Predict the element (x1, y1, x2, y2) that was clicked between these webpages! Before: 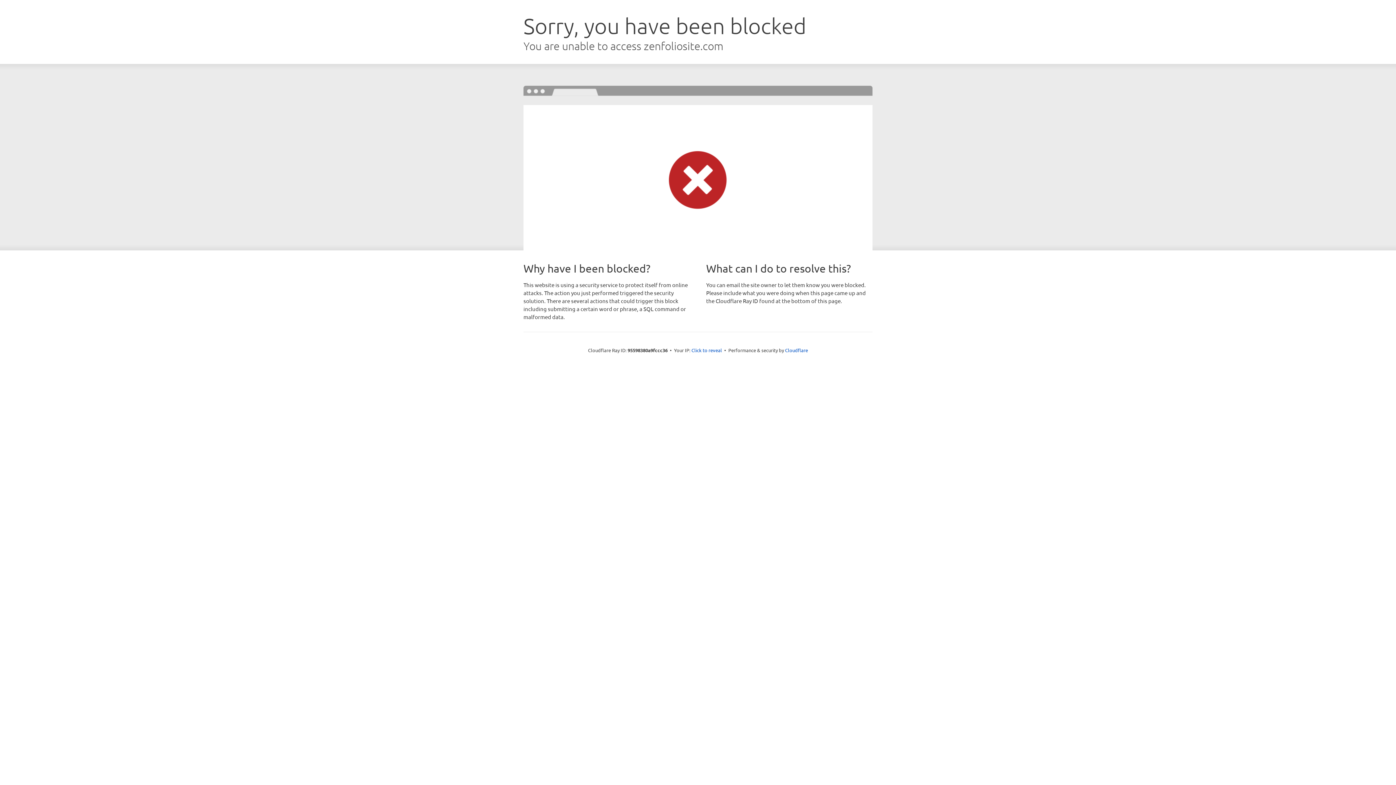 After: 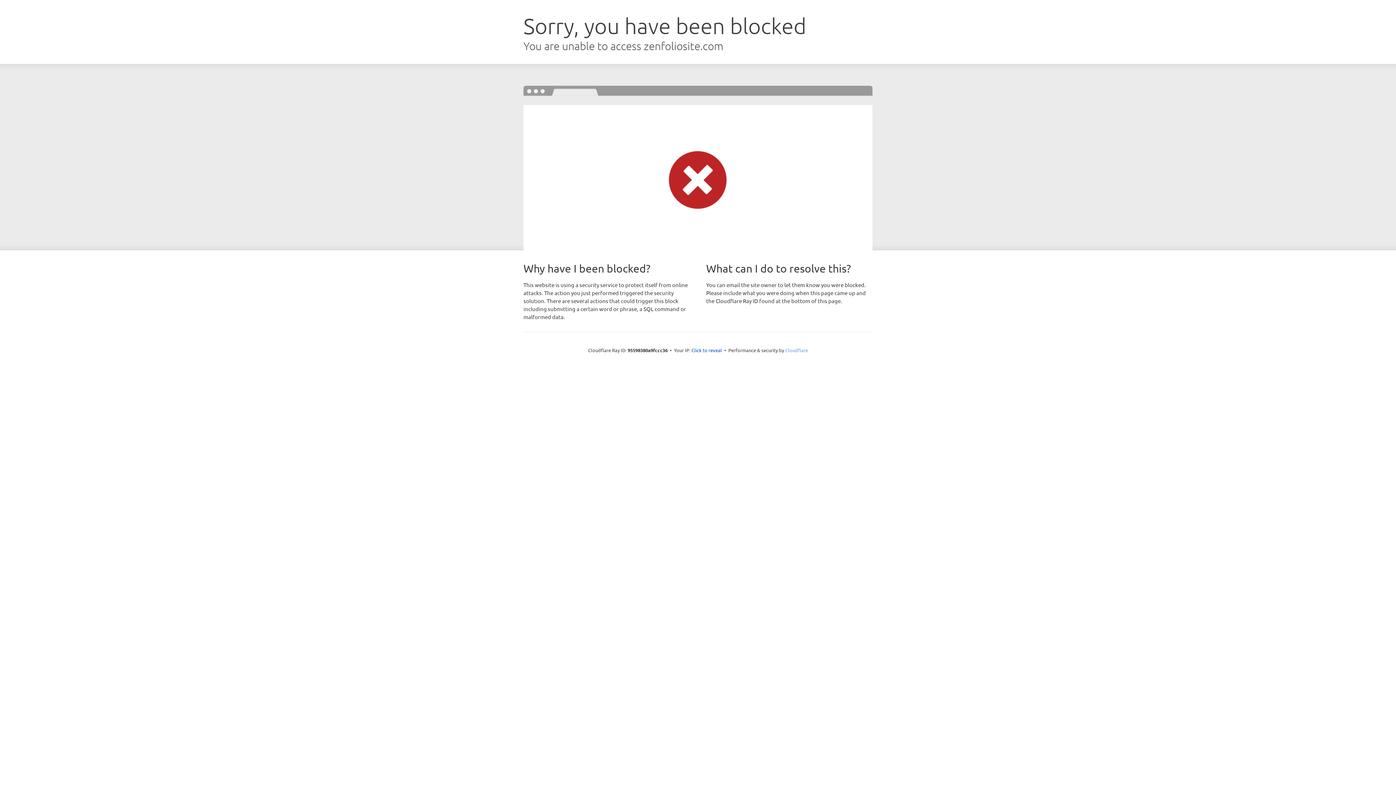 Action: label: Cloudflare bbox: (785, 347, 808, 353)